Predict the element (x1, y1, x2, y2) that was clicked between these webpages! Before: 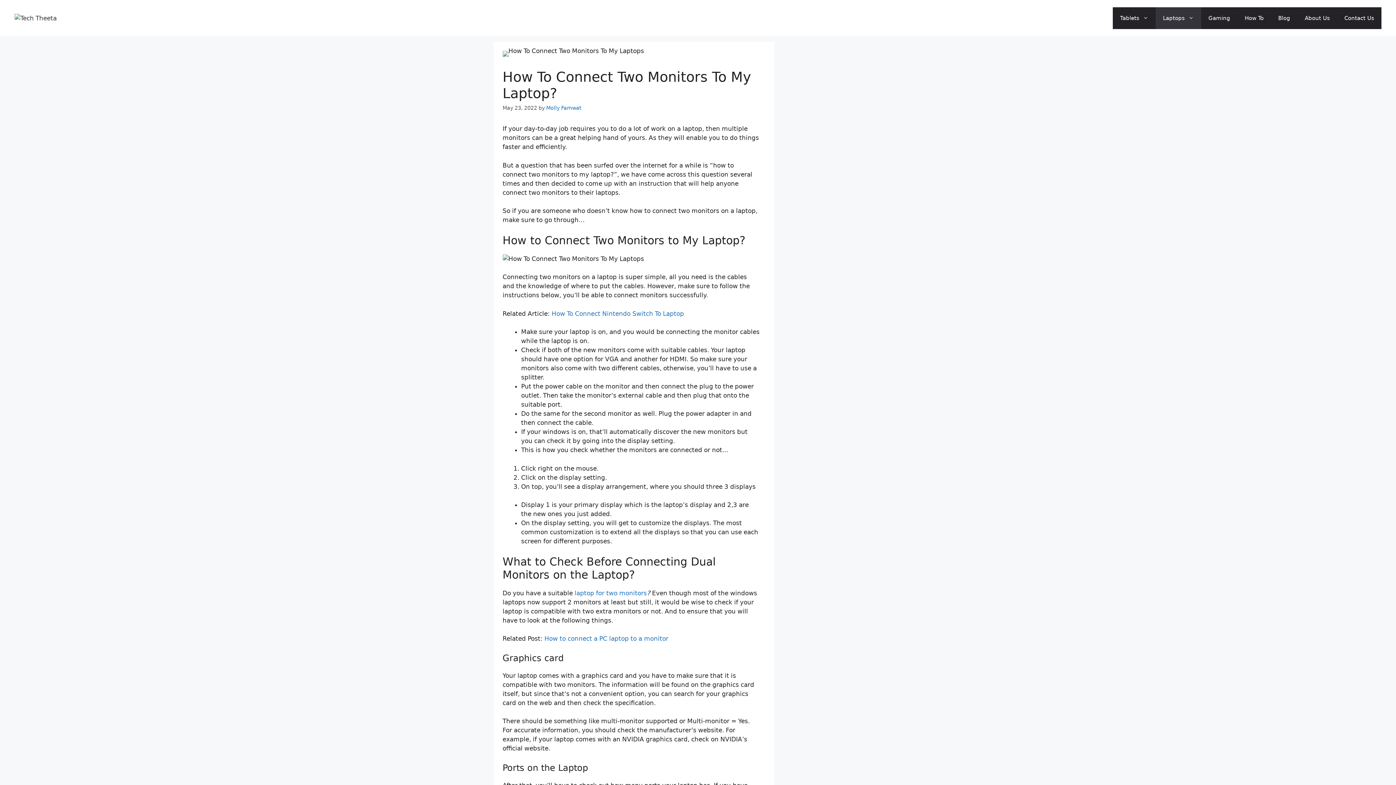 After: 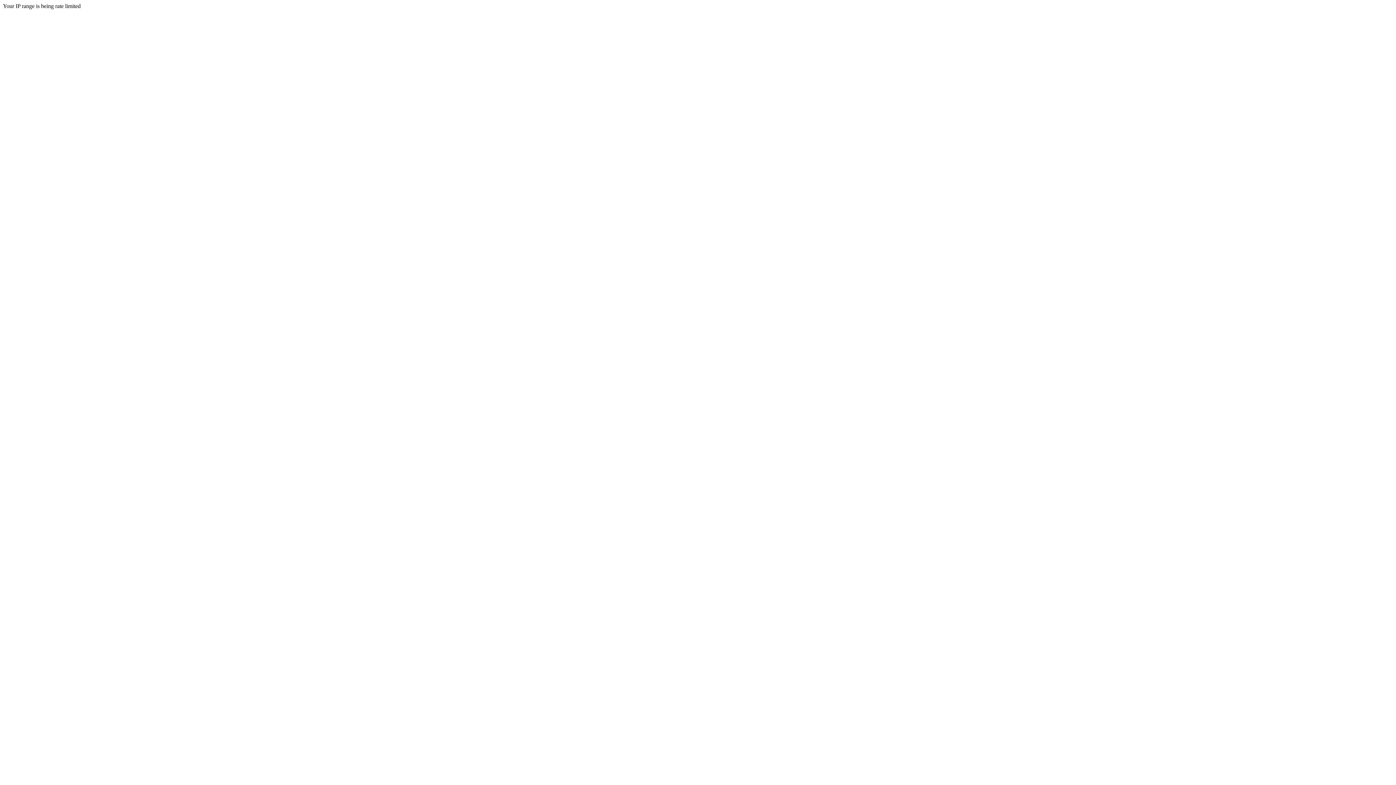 Action: label: laptop for two monitors bbox: (574, 589, 647, 596)